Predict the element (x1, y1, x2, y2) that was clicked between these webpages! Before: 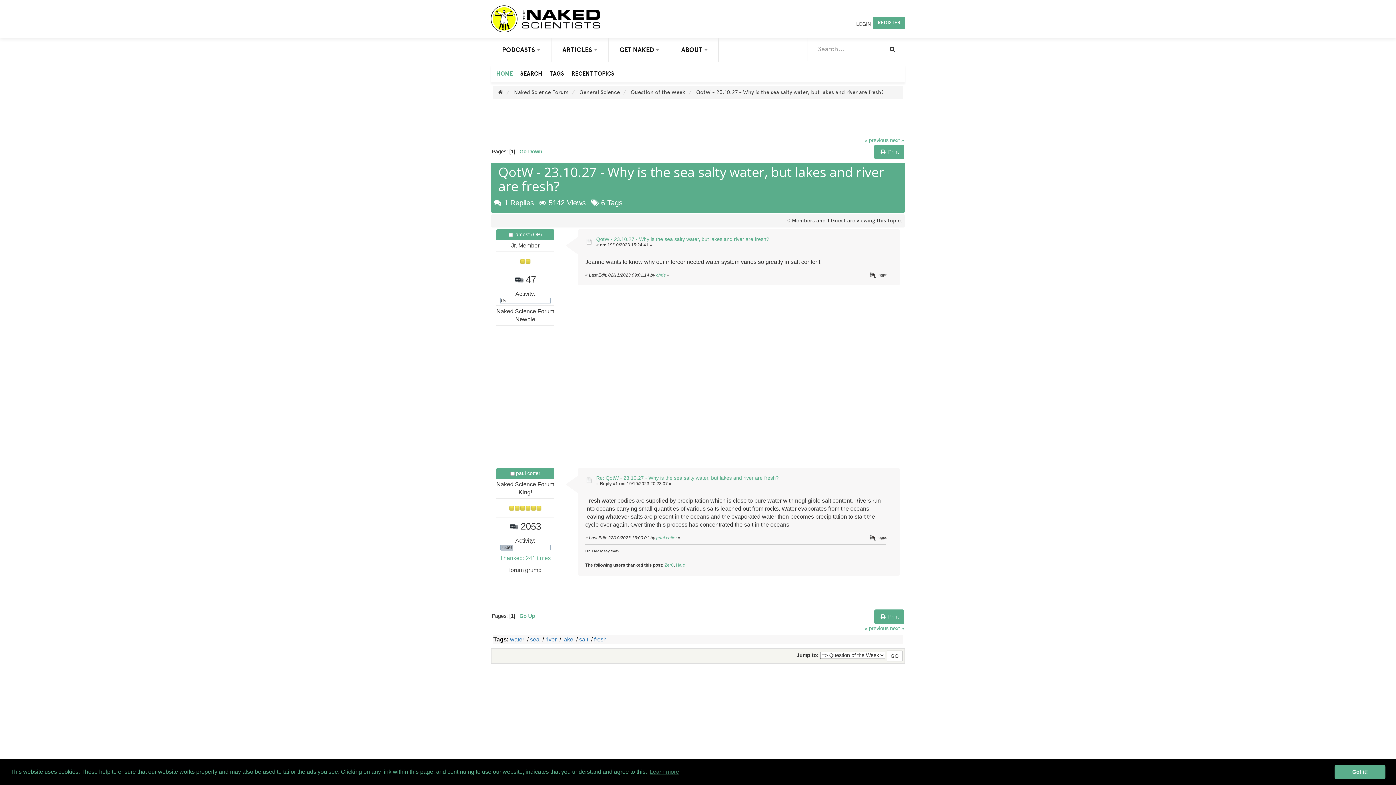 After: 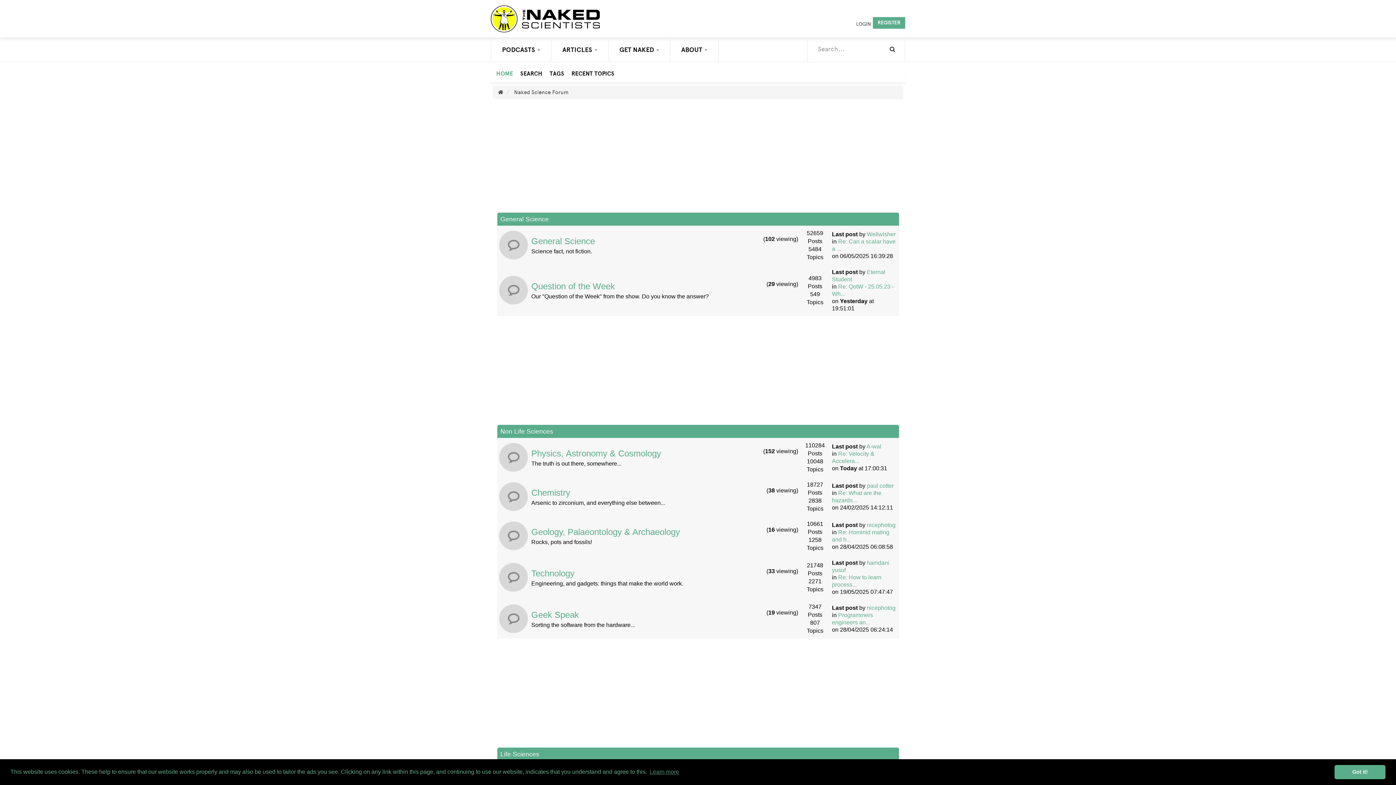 Action: label: HOME bbox: (490, 64, 514, 78)